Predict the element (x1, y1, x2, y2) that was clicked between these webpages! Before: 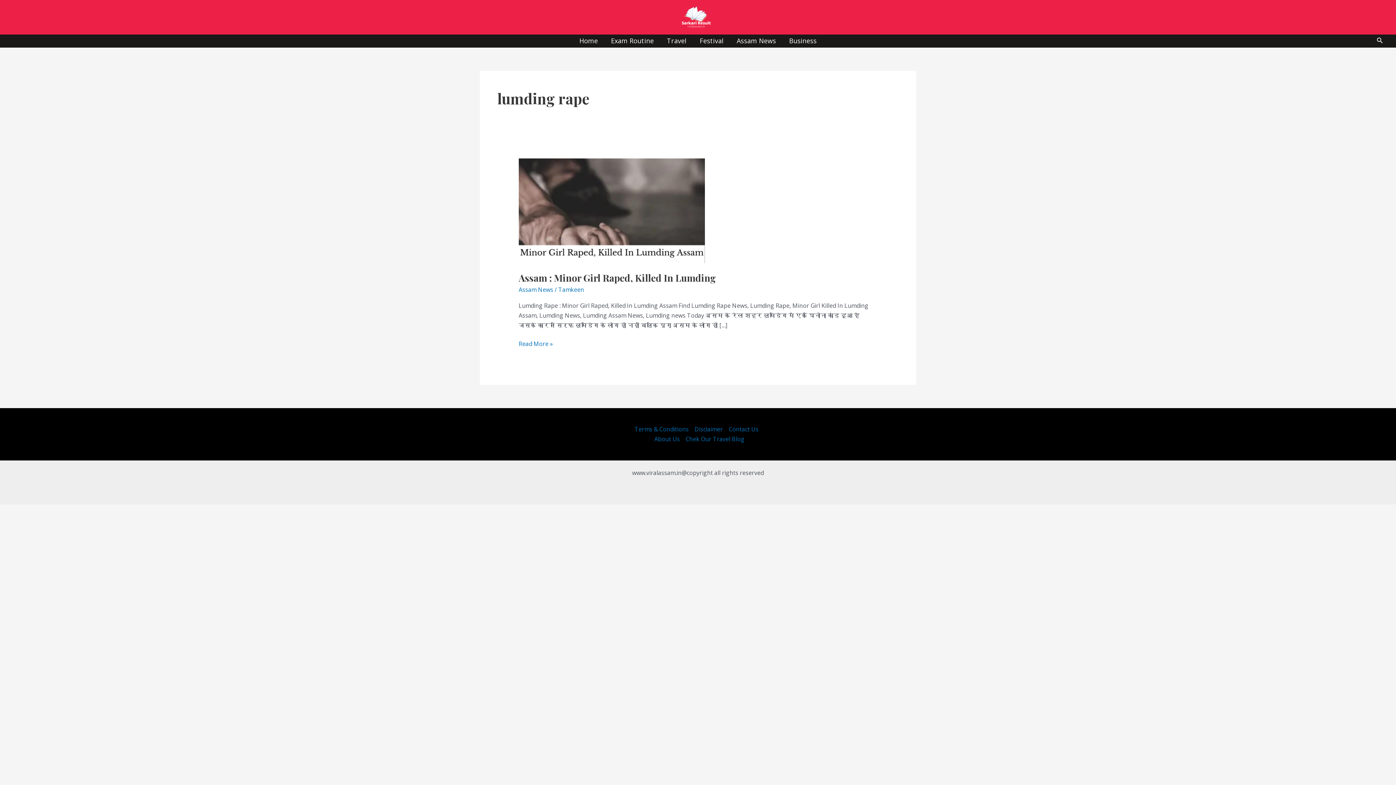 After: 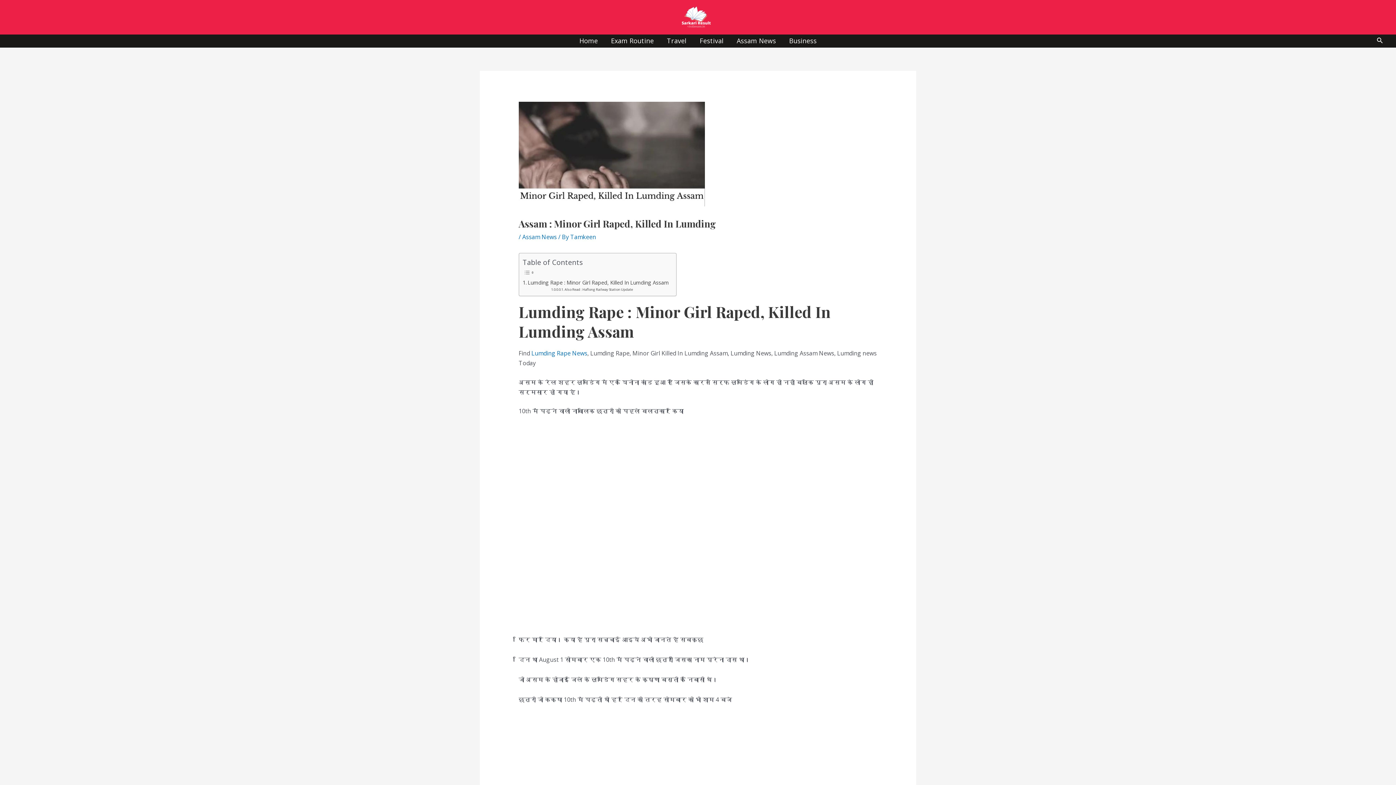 Action: bbox: (518, 339, 552, 349) label: Assam : Minor Girl Raped, Killed In Lumding
Read More »